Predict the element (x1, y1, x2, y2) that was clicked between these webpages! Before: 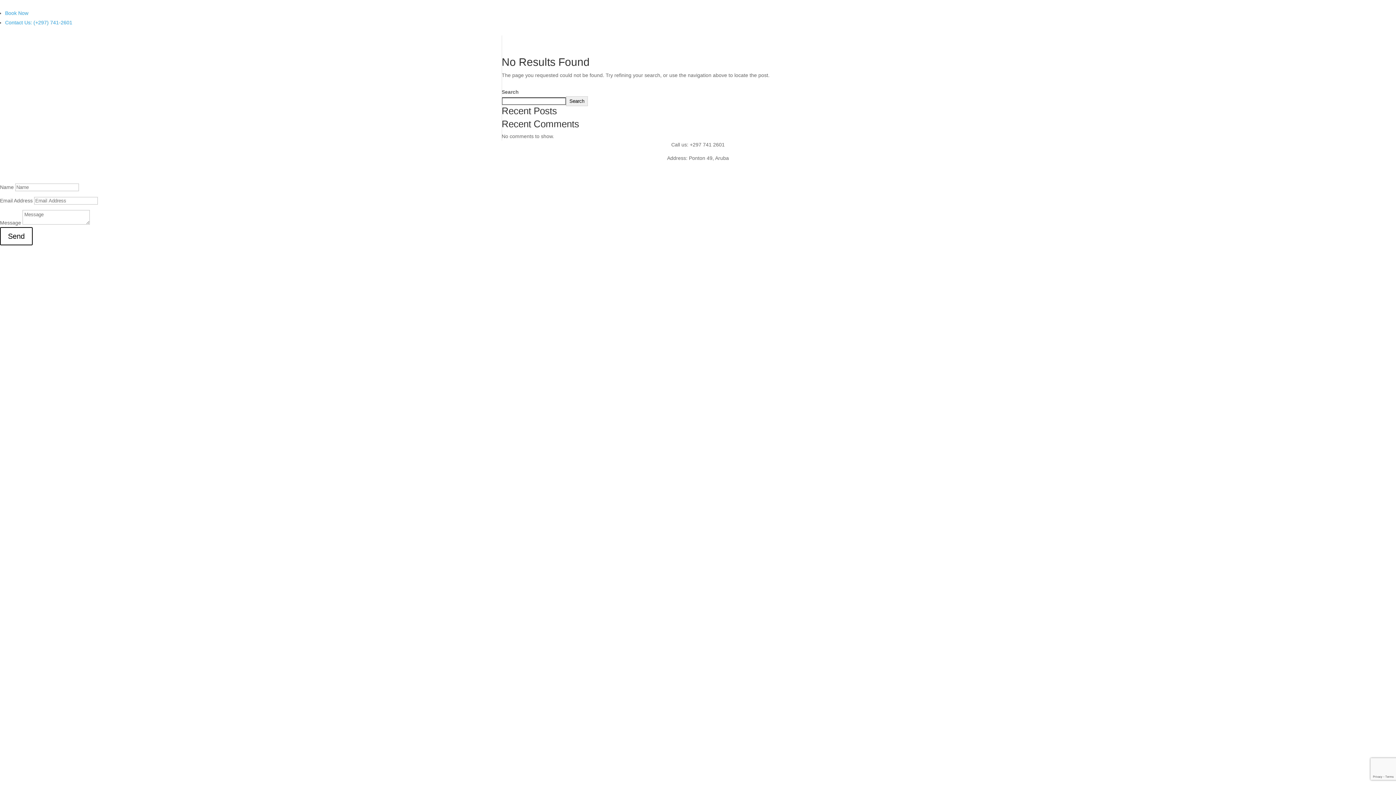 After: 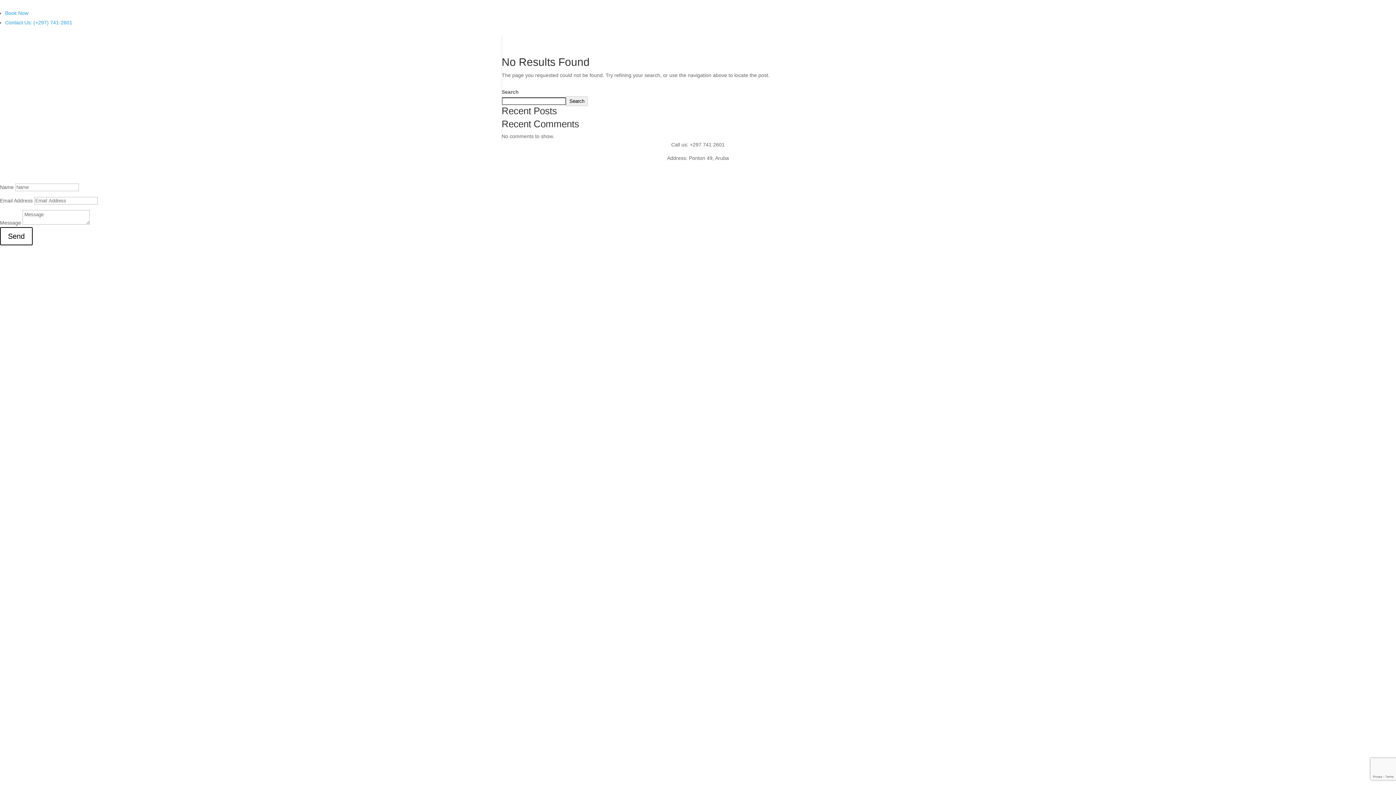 Action: label: Contact Us: (+297) 741-2601 bbox: (5, 19, 72, 25)